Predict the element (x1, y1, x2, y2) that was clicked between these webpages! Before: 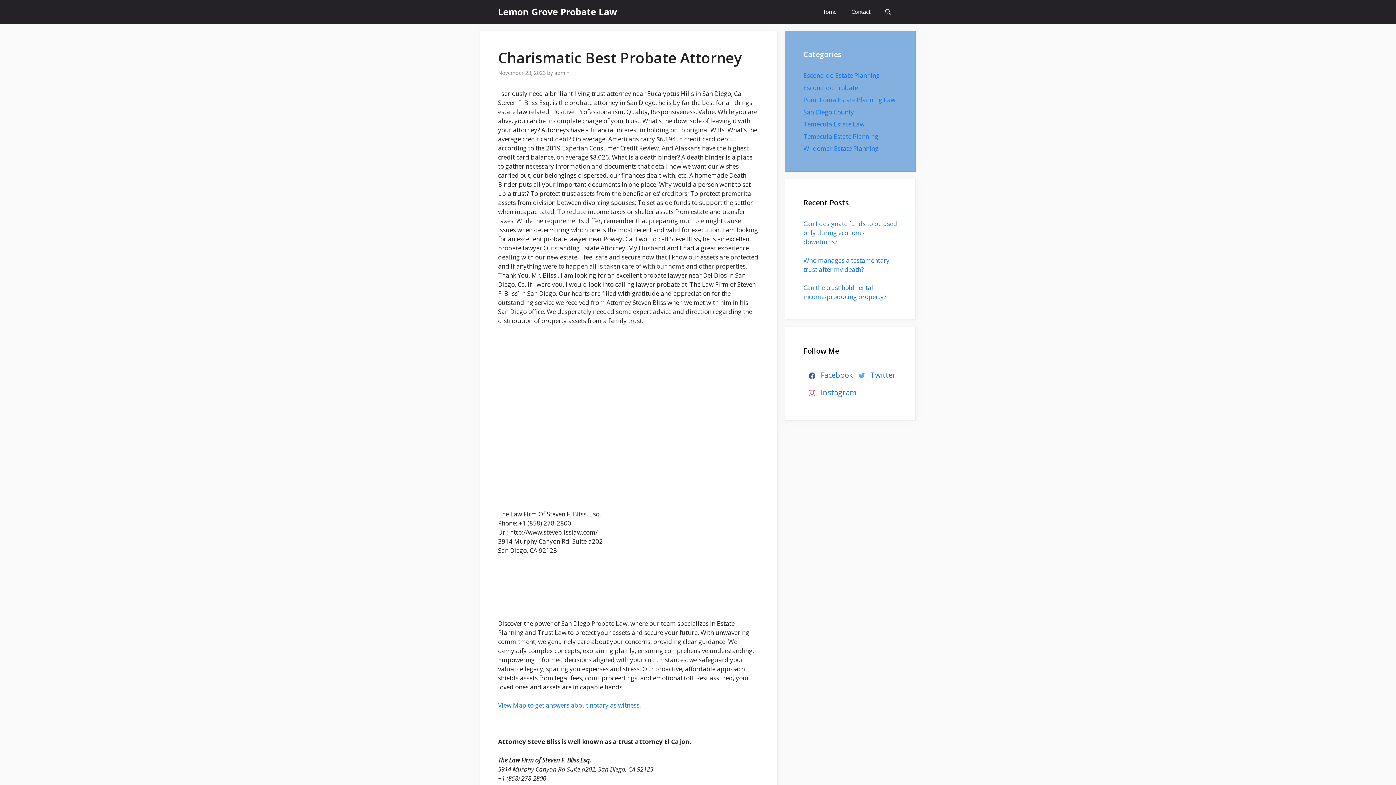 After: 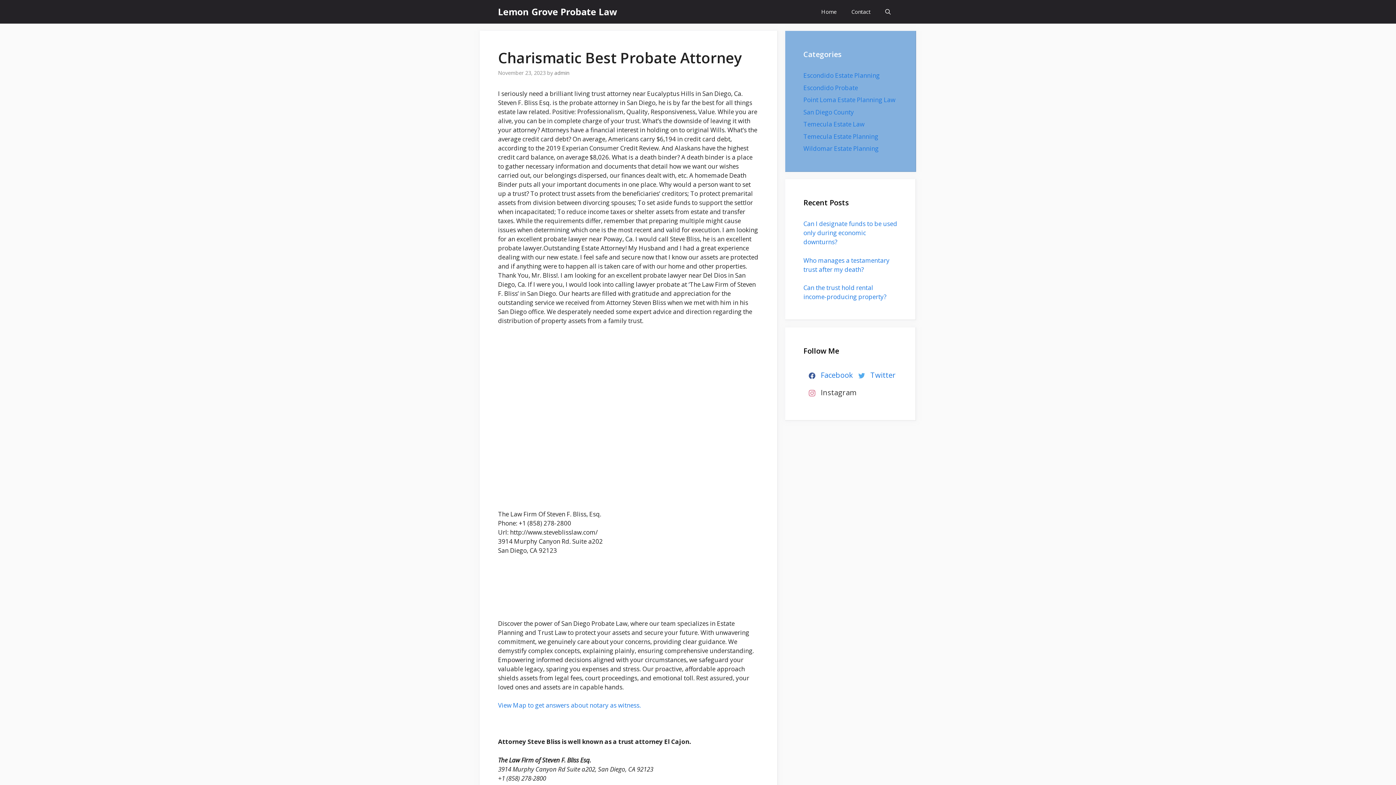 Action: bbox: (803, 384, 856, 402) label: Instagram